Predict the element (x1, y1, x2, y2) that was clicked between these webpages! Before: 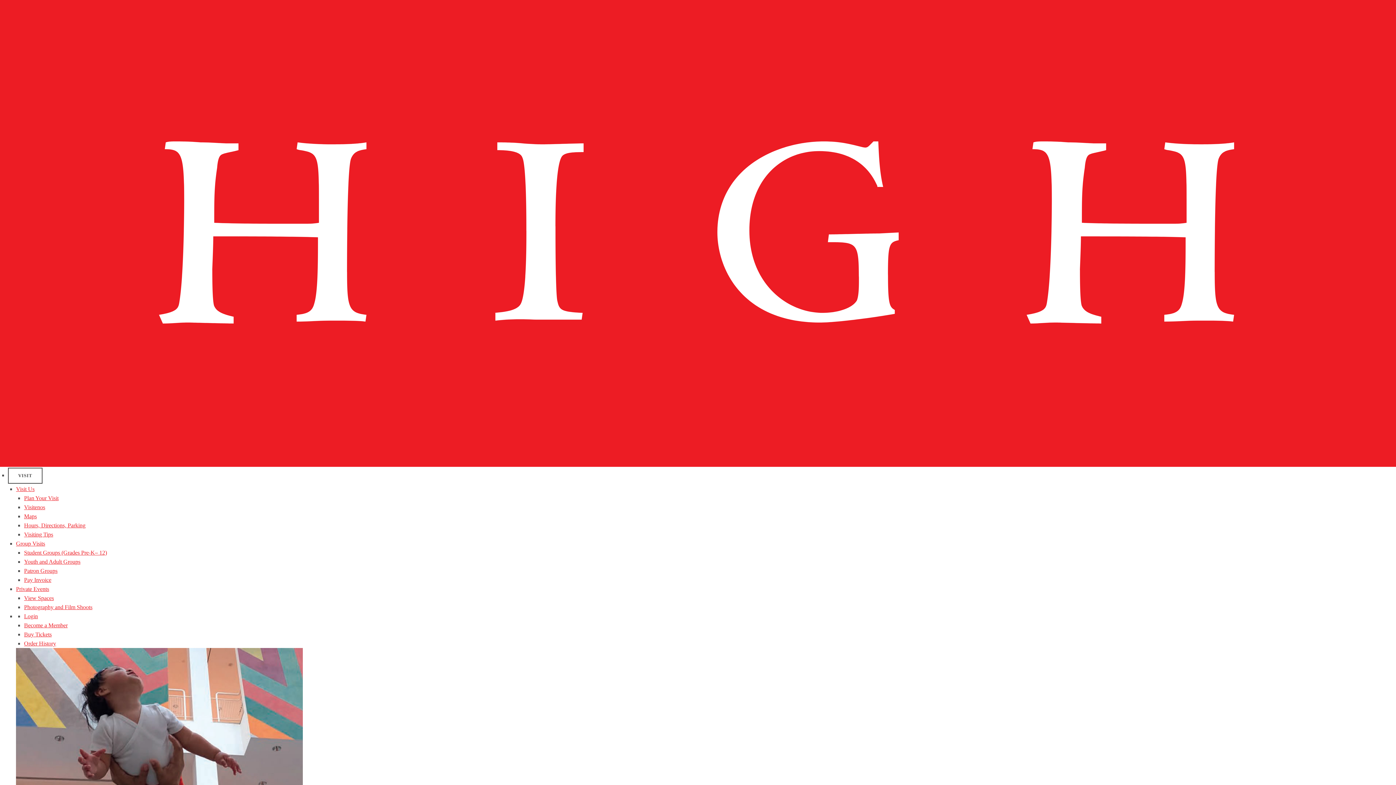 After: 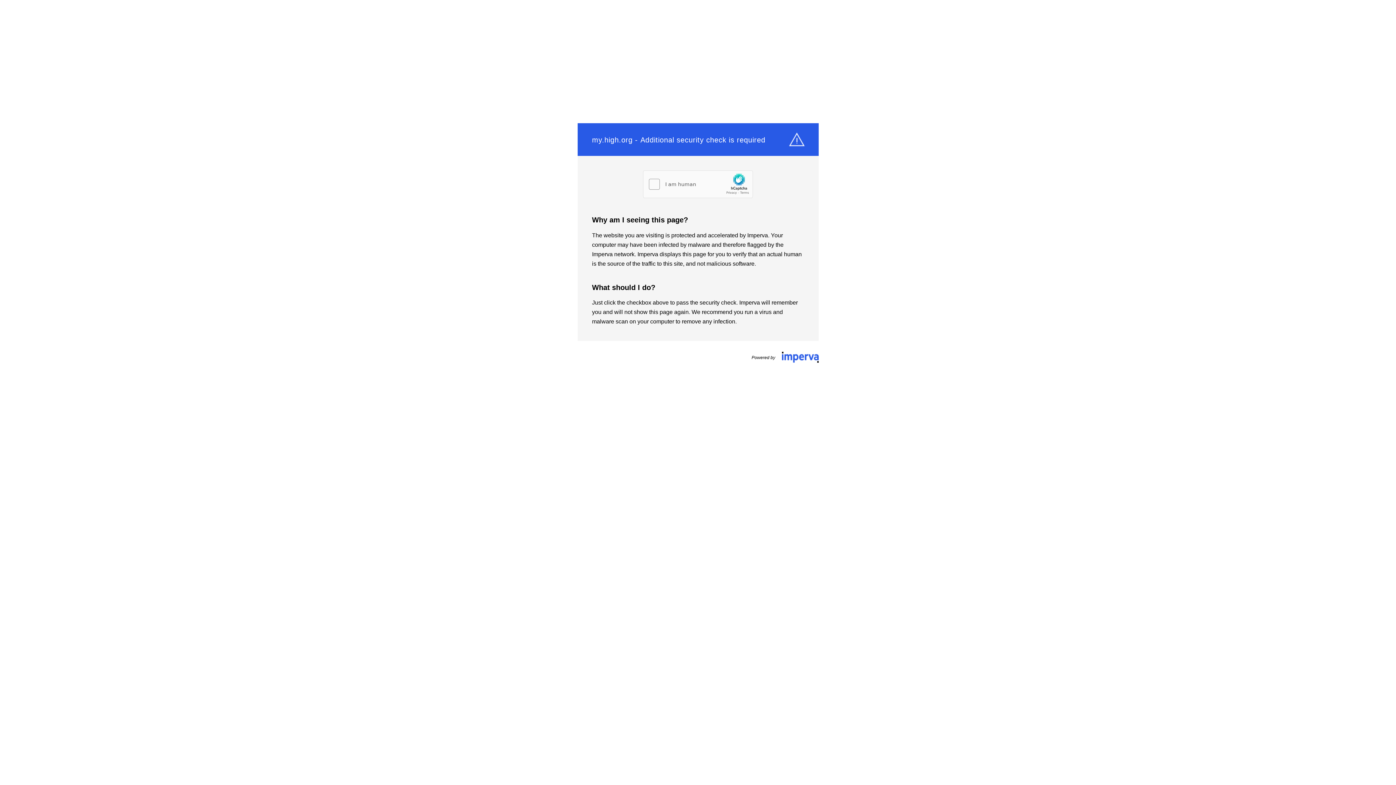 Action: label: Order History bbox: (24, 640, 56, 646)